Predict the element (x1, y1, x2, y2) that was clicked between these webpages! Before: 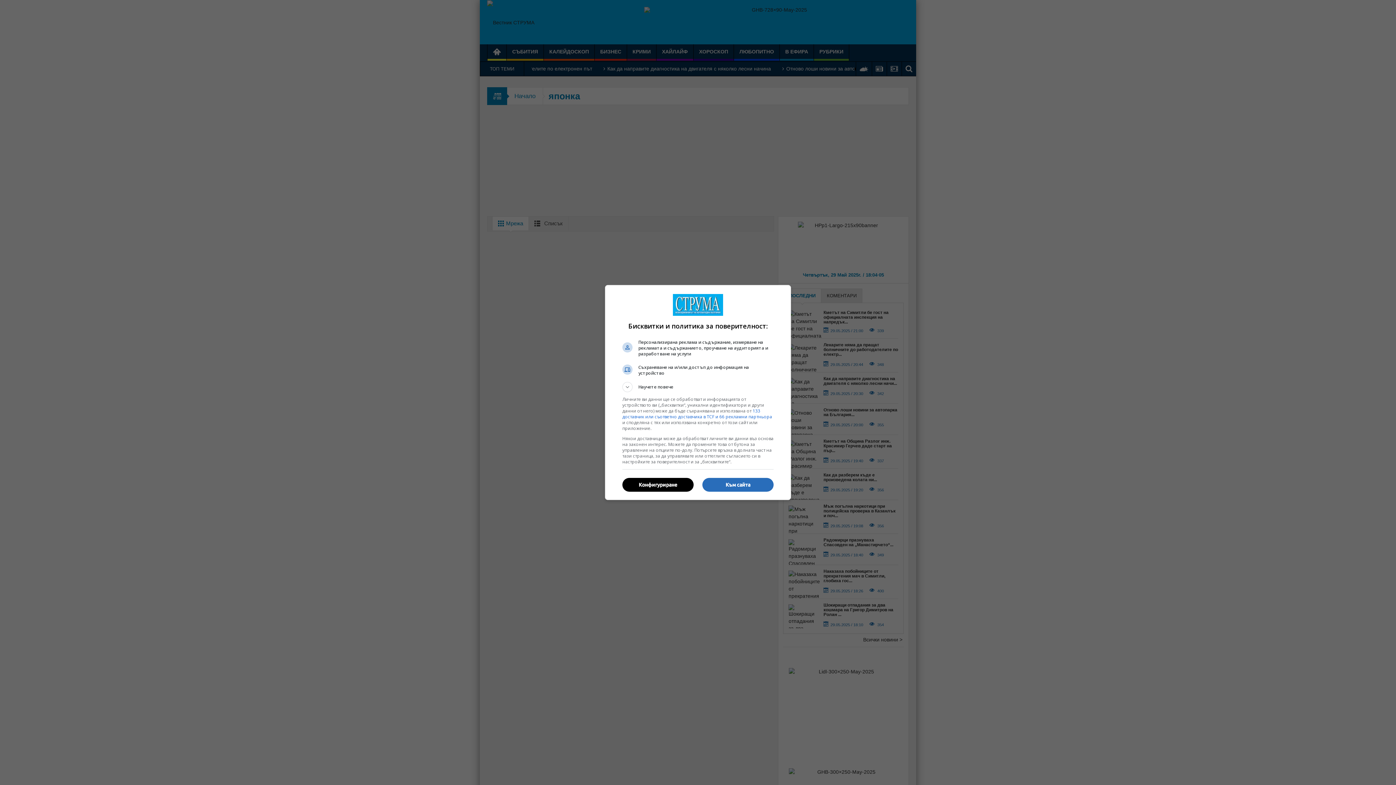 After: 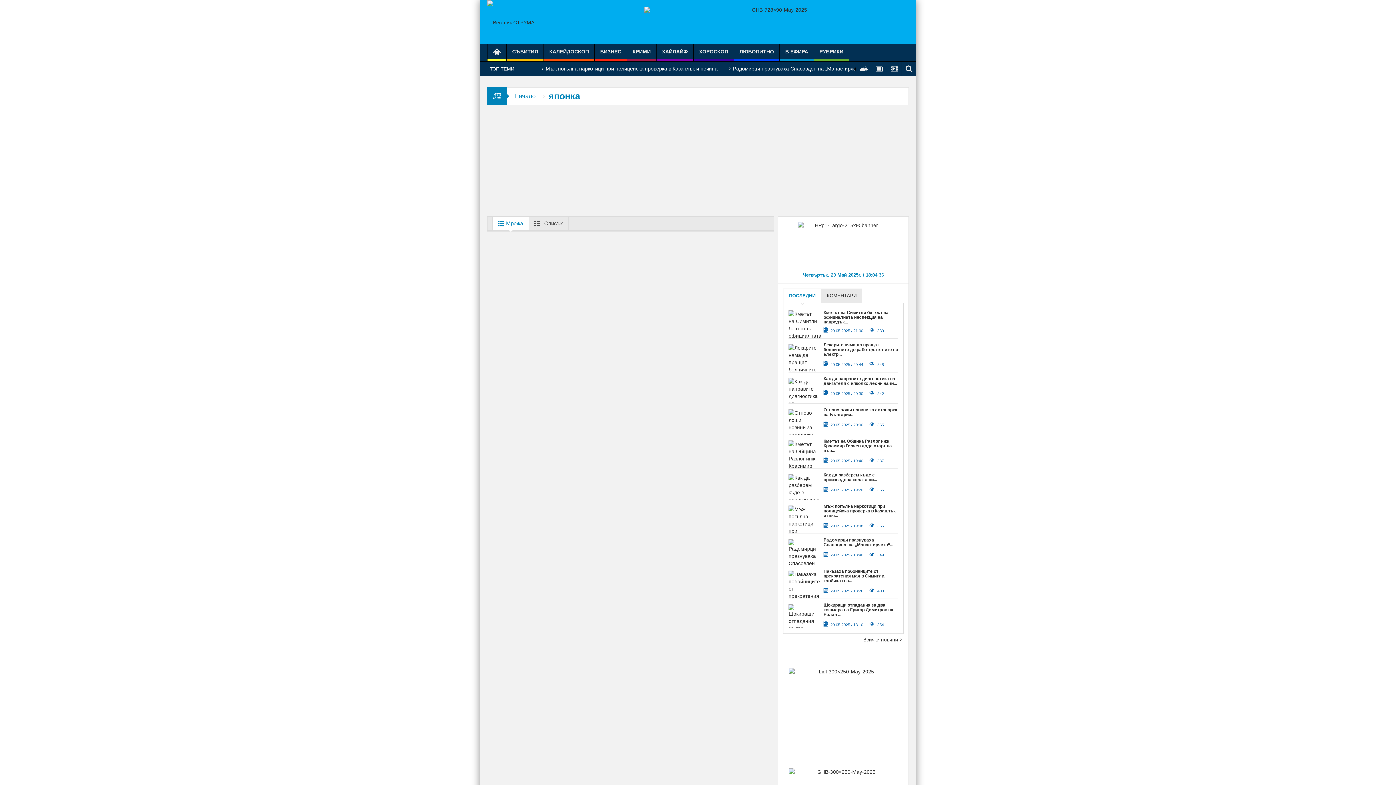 Action: label: Към сайта bbox: (702, 478, 773, 491)